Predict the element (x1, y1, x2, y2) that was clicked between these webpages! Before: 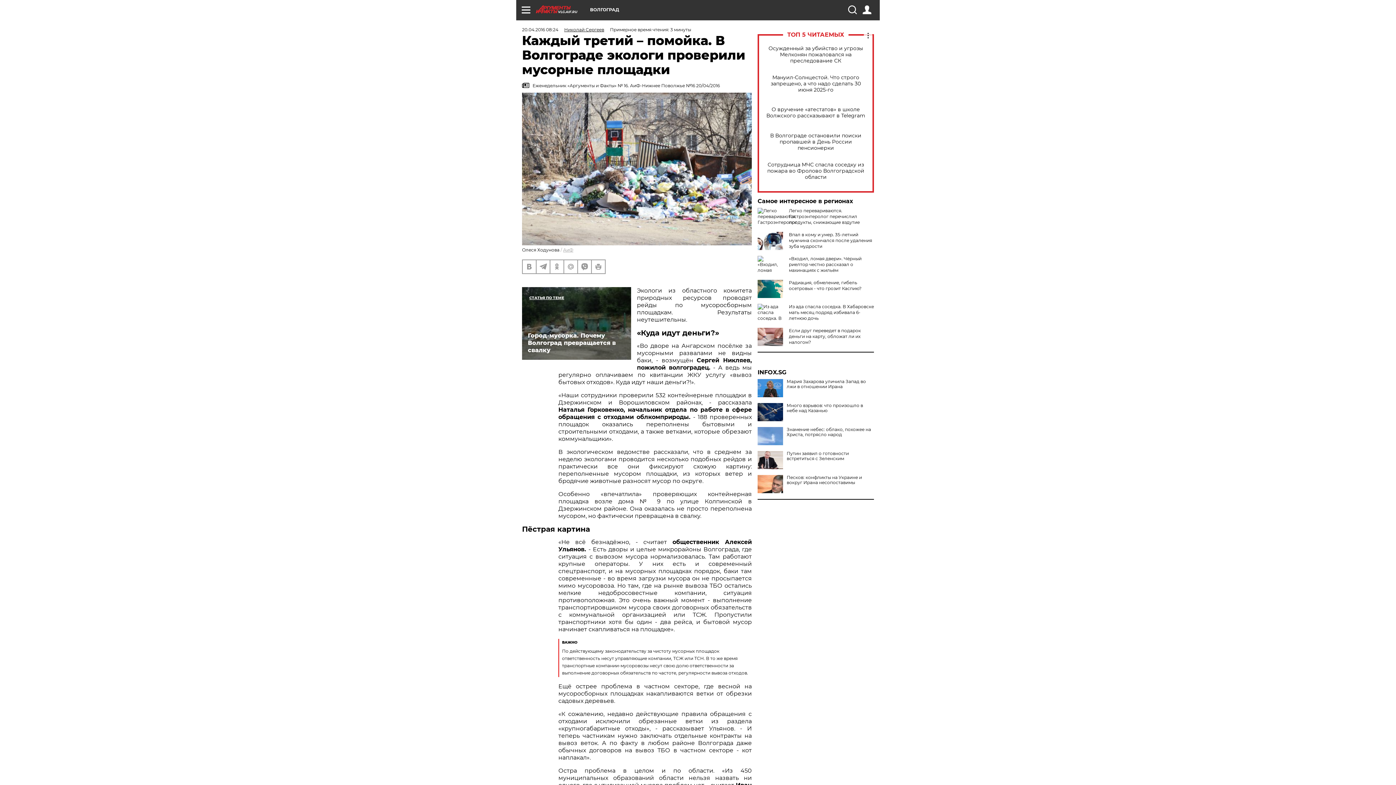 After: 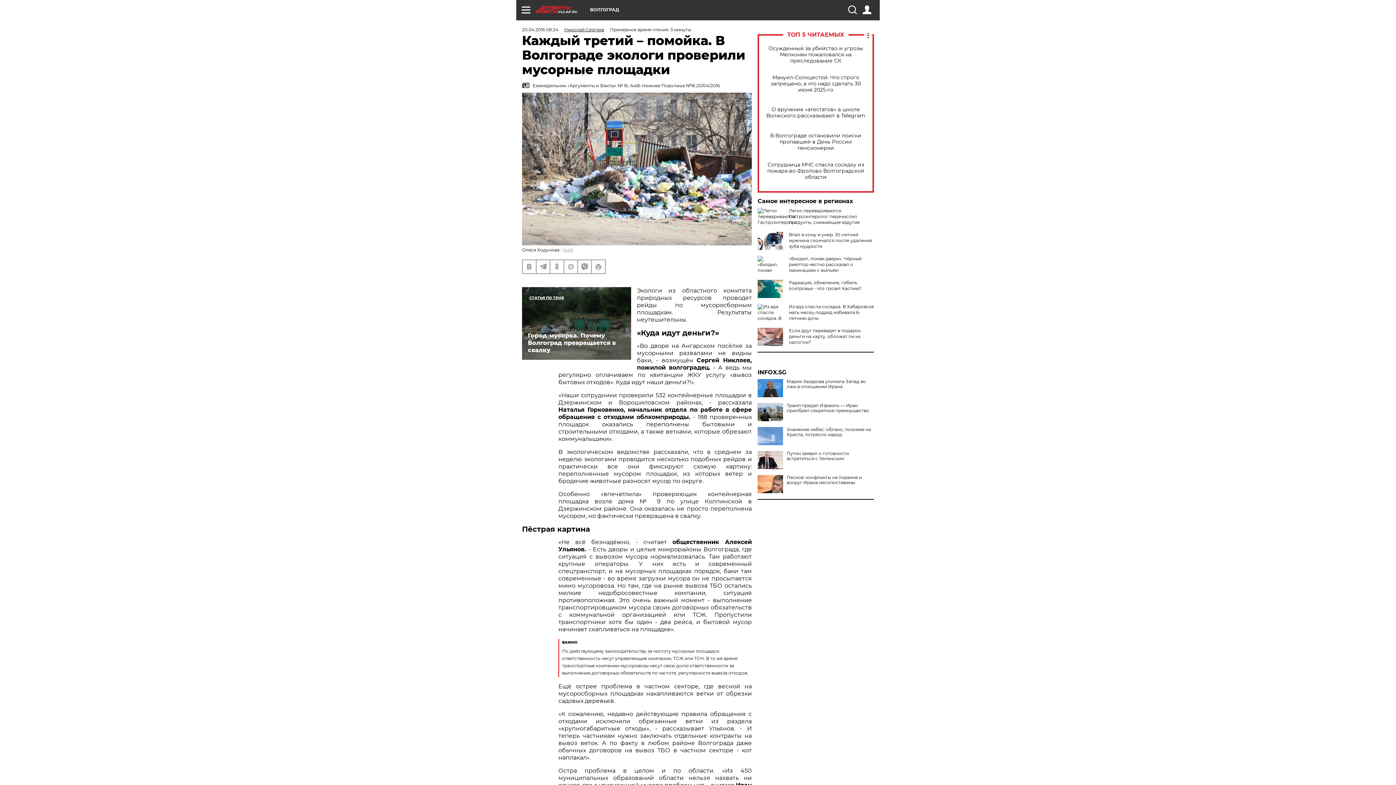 Action: bbox: (757, 403, 783, 421)